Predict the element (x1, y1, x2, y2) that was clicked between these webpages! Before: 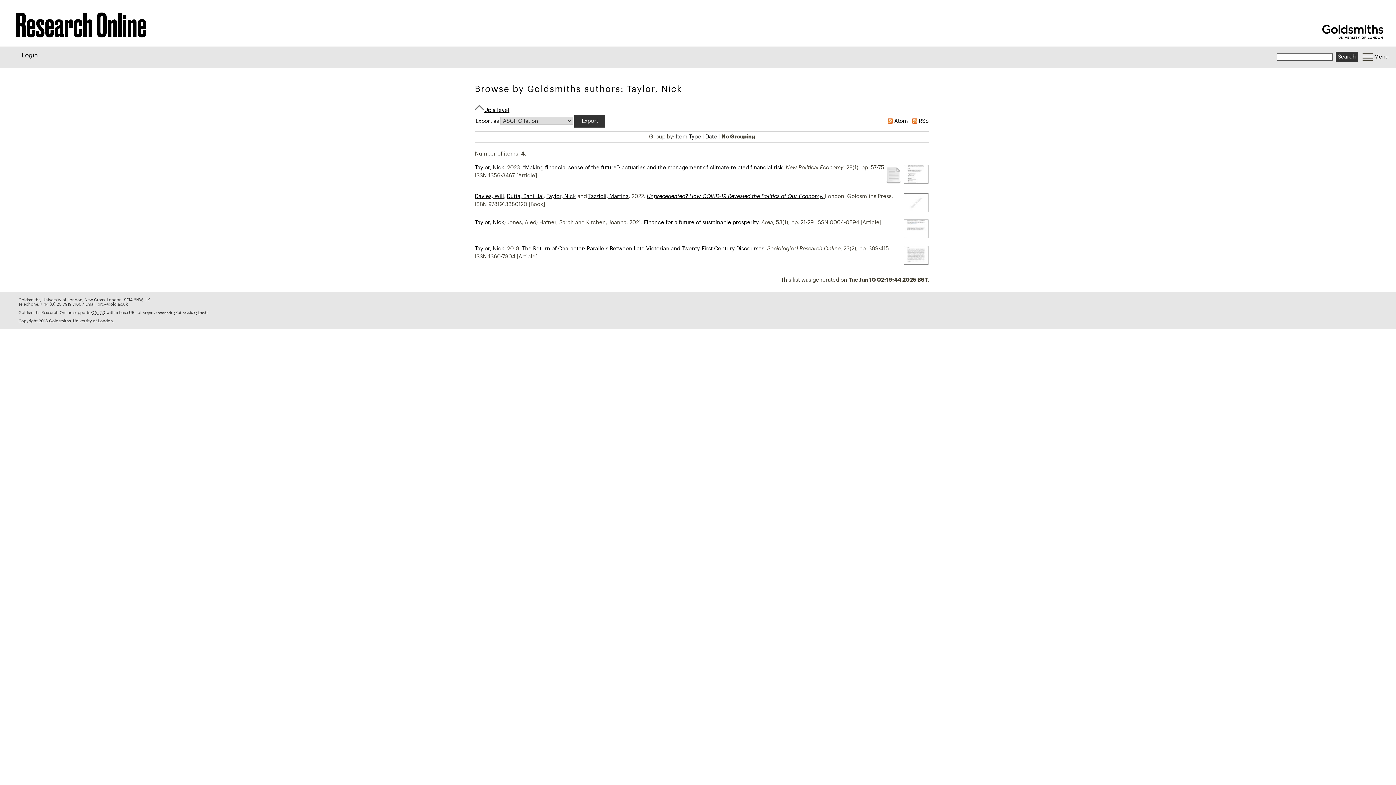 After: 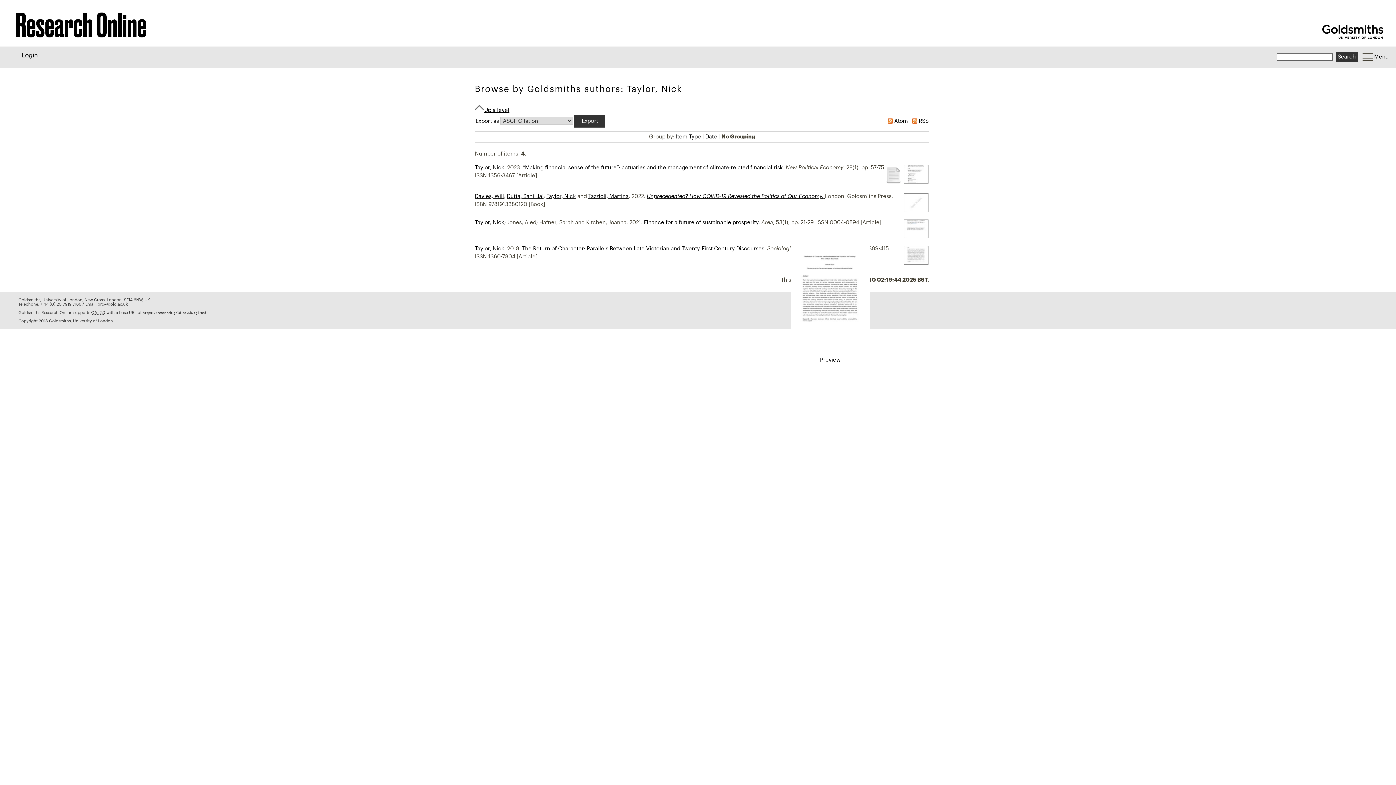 Action: bbox: (903, 261, 929, 266)